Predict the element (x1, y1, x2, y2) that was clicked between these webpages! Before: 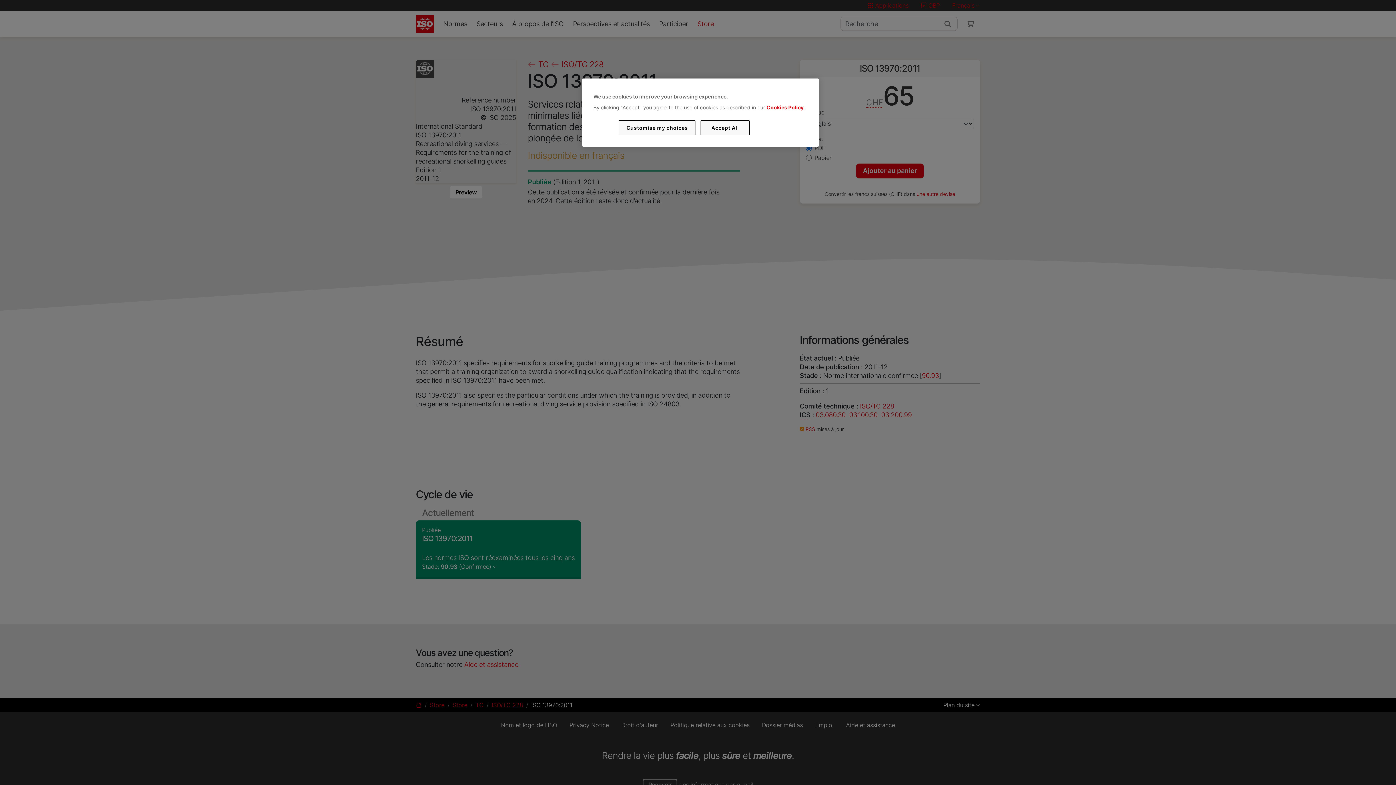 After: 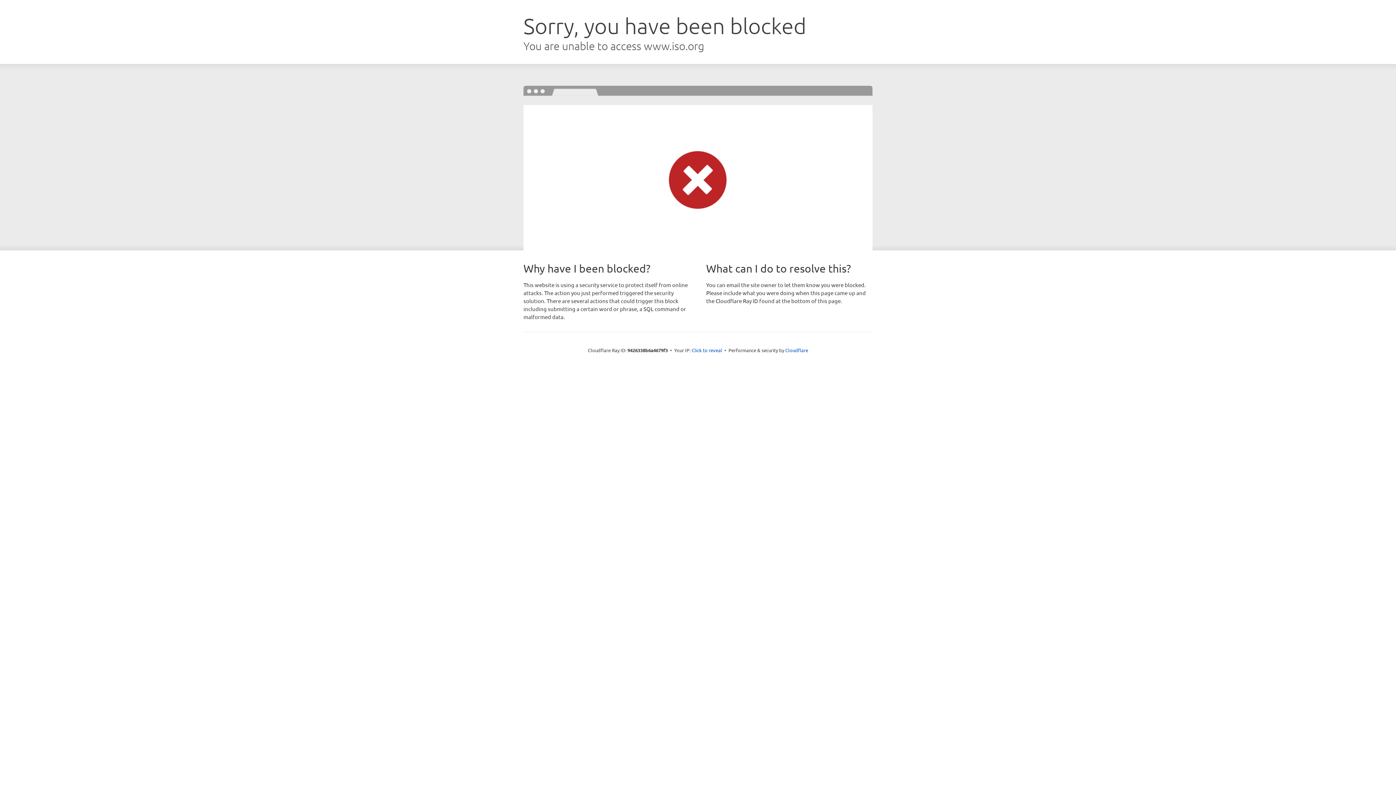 Action: bbox: (766, 104, 803, 110) label: Cookies Policy